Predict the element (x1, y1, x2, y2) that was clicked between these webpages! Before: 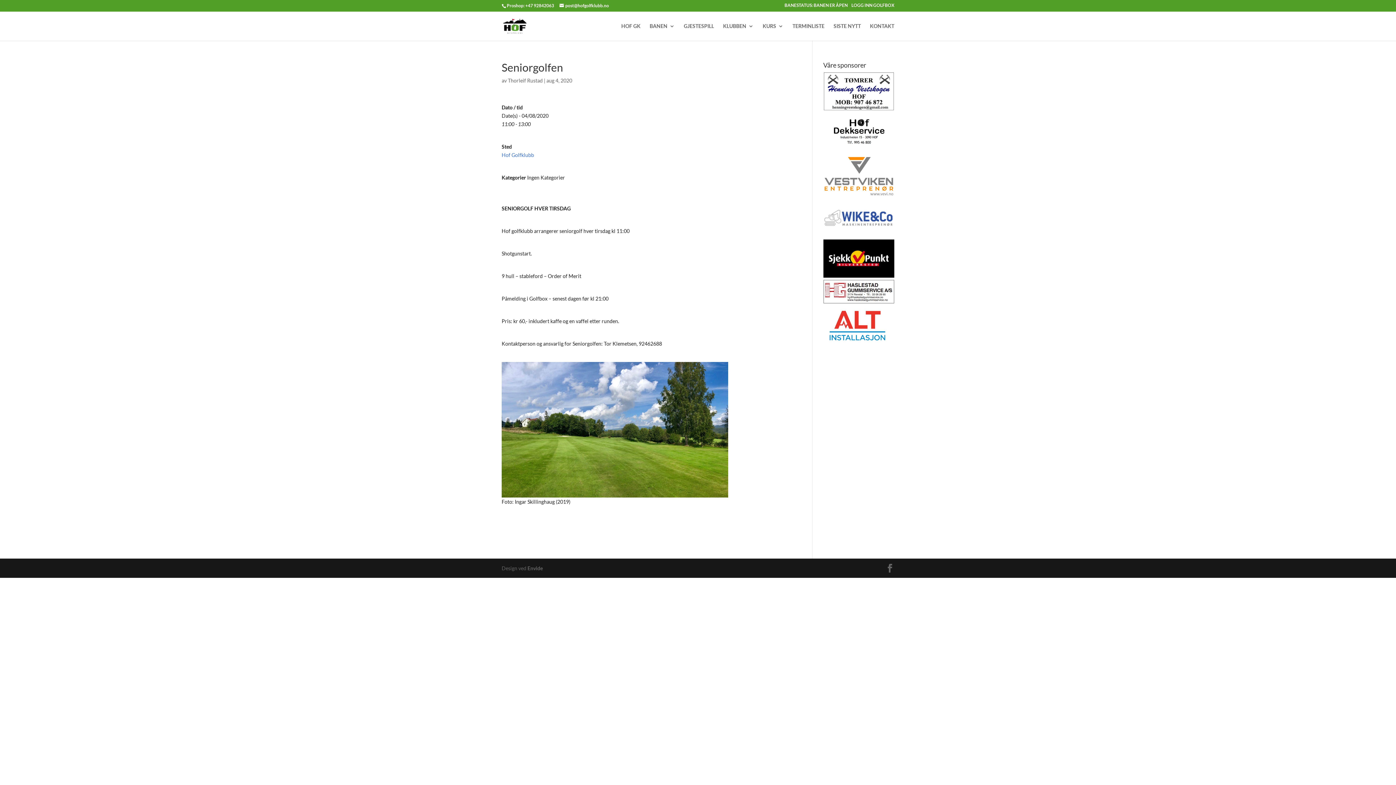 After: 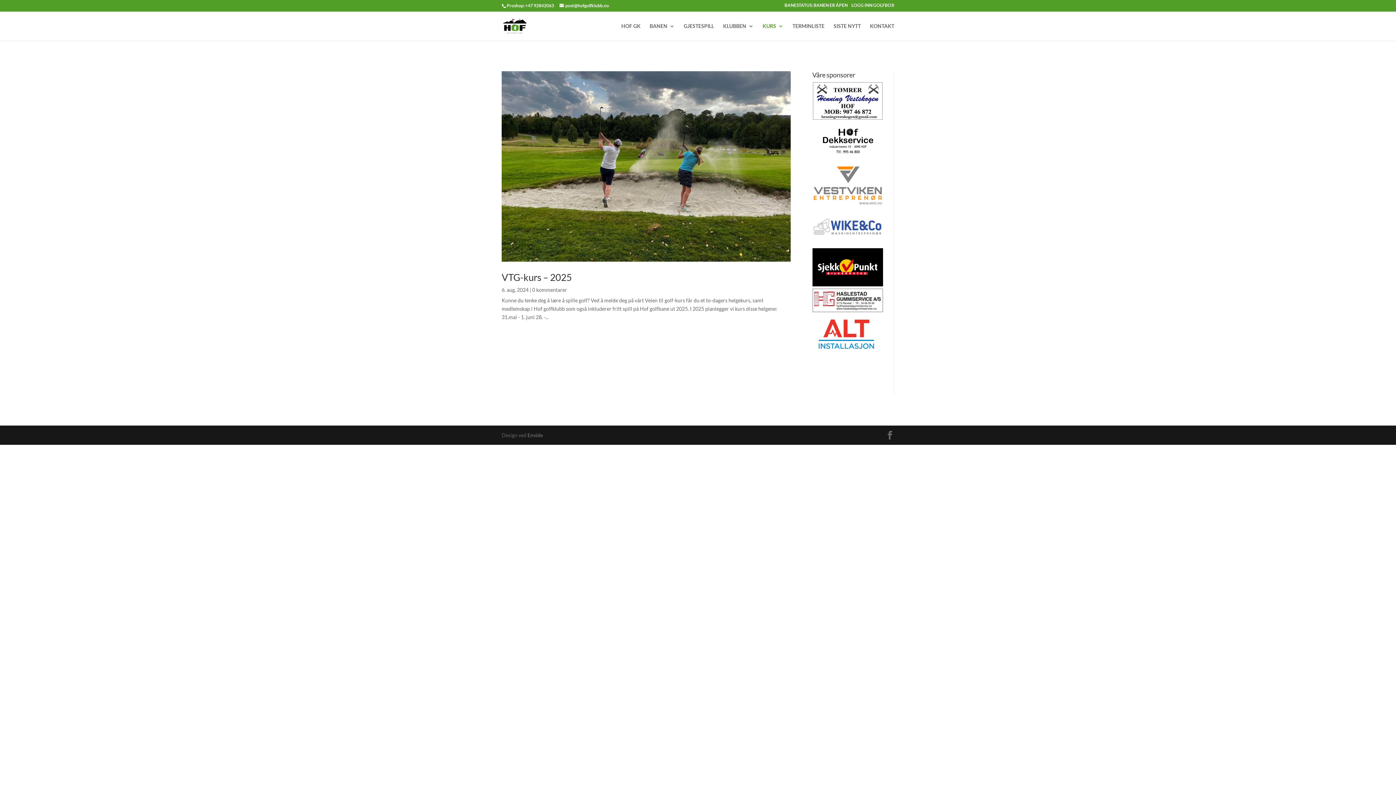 Action: label: KURS bbox: (762, 23, 783, 40)